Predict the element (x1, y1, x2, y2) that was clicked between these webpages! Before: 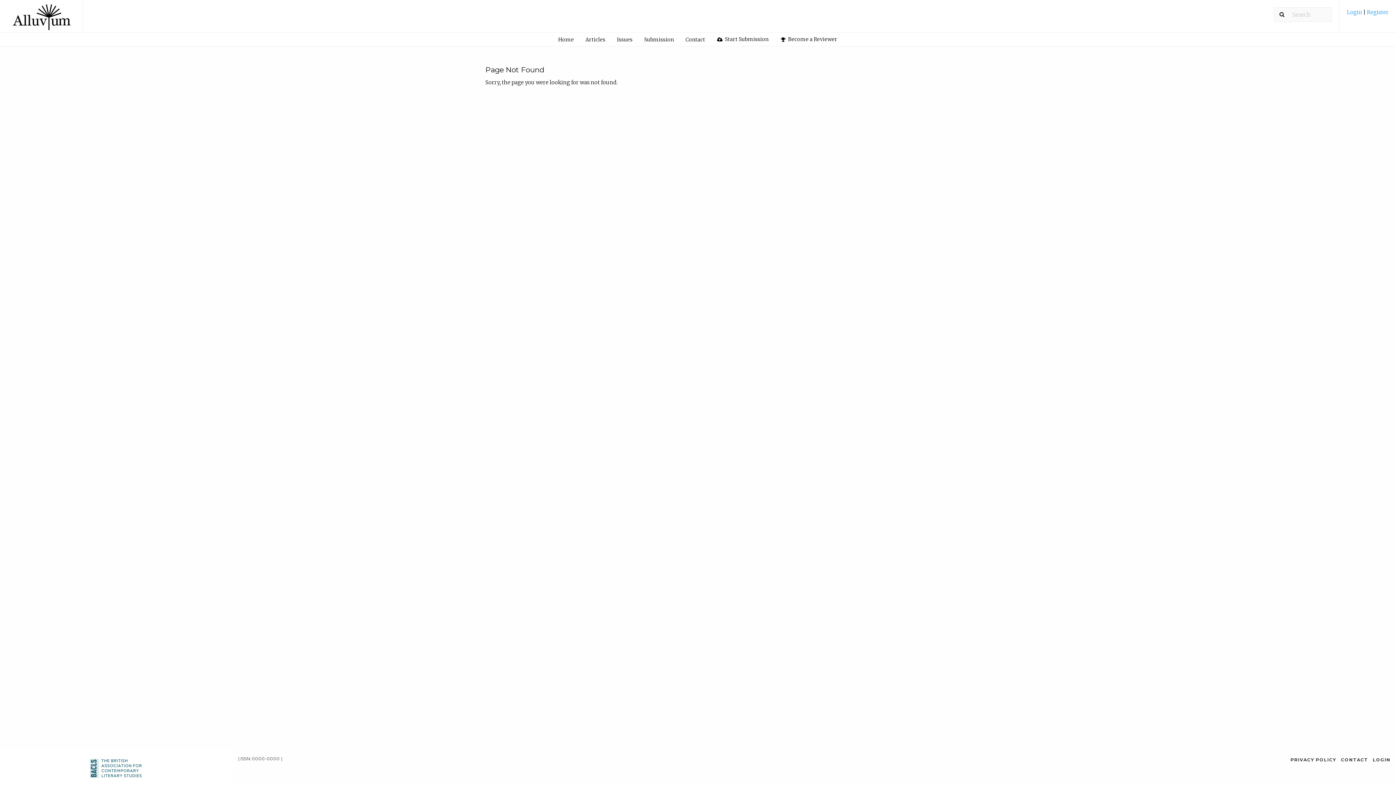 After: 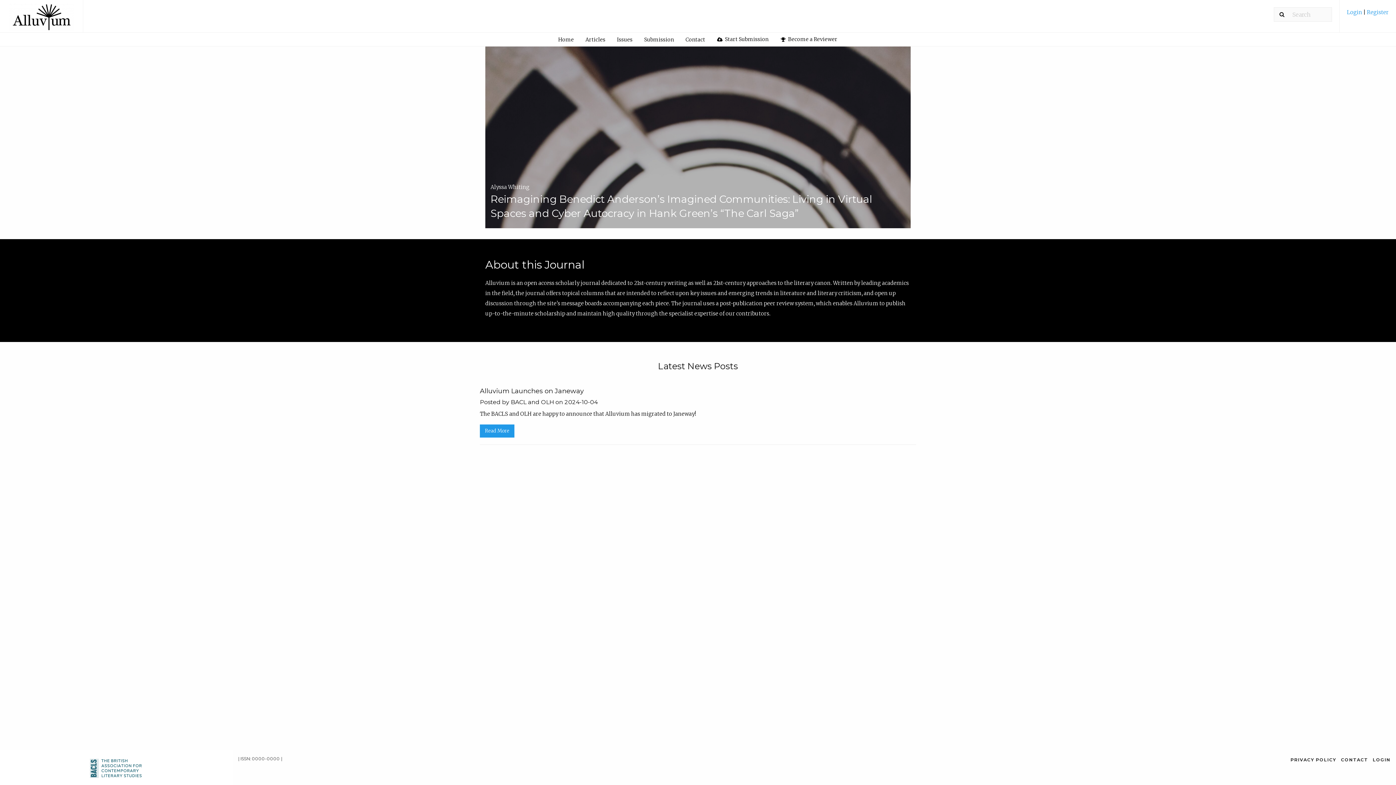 Action: bbox: (7, 16, 75, 22)